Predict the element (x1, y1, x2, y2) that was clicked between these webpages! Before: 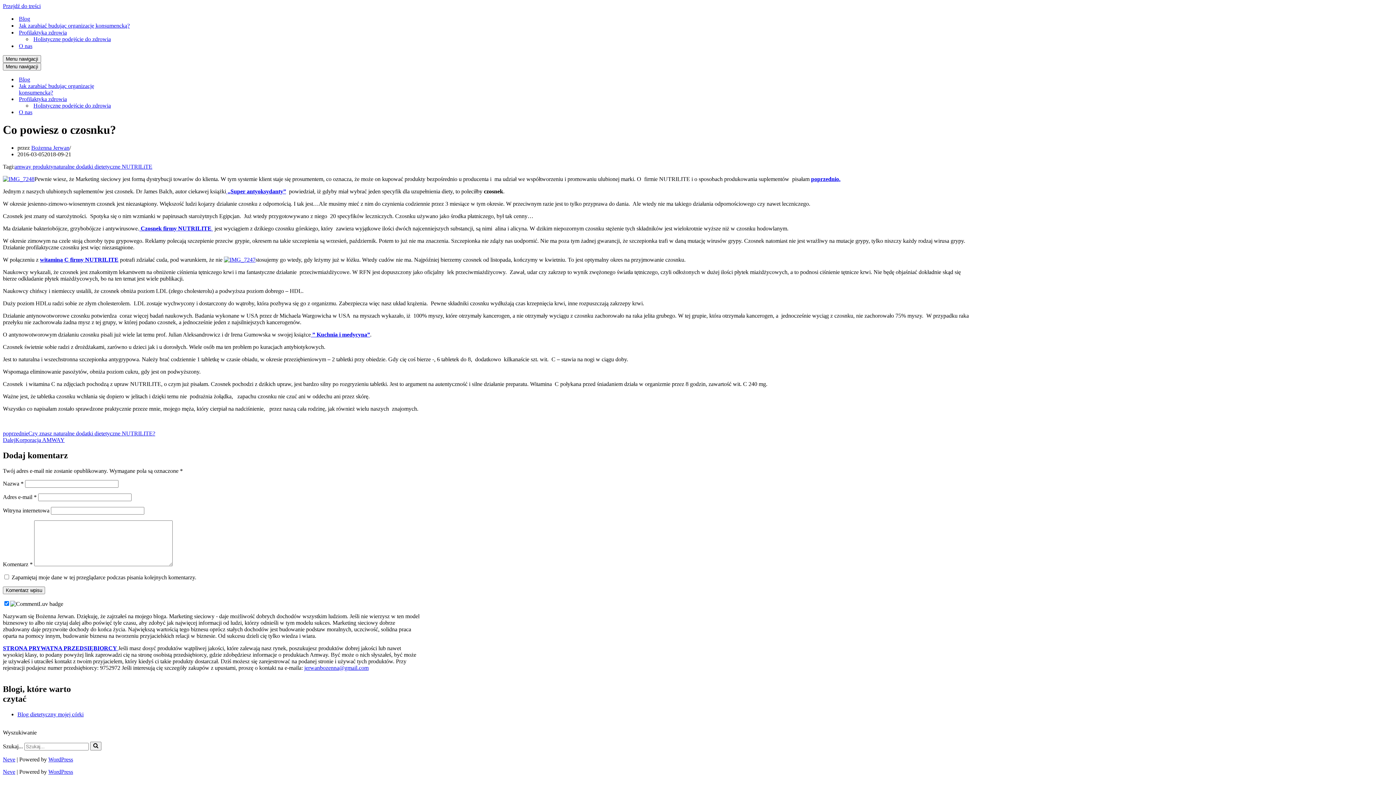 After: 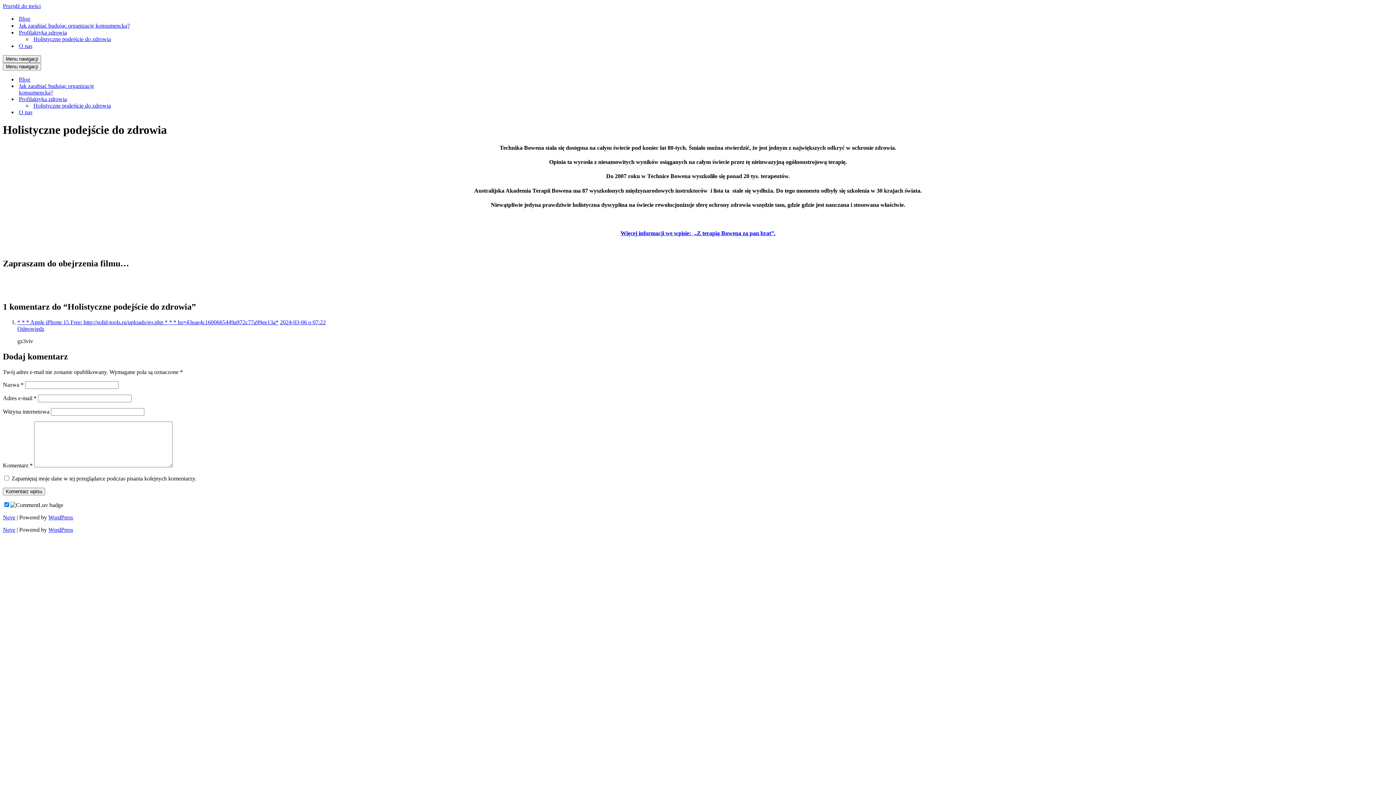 Action: label: Holistyczne podejście do zdrowia bbox: (33, 102, 132, 109)